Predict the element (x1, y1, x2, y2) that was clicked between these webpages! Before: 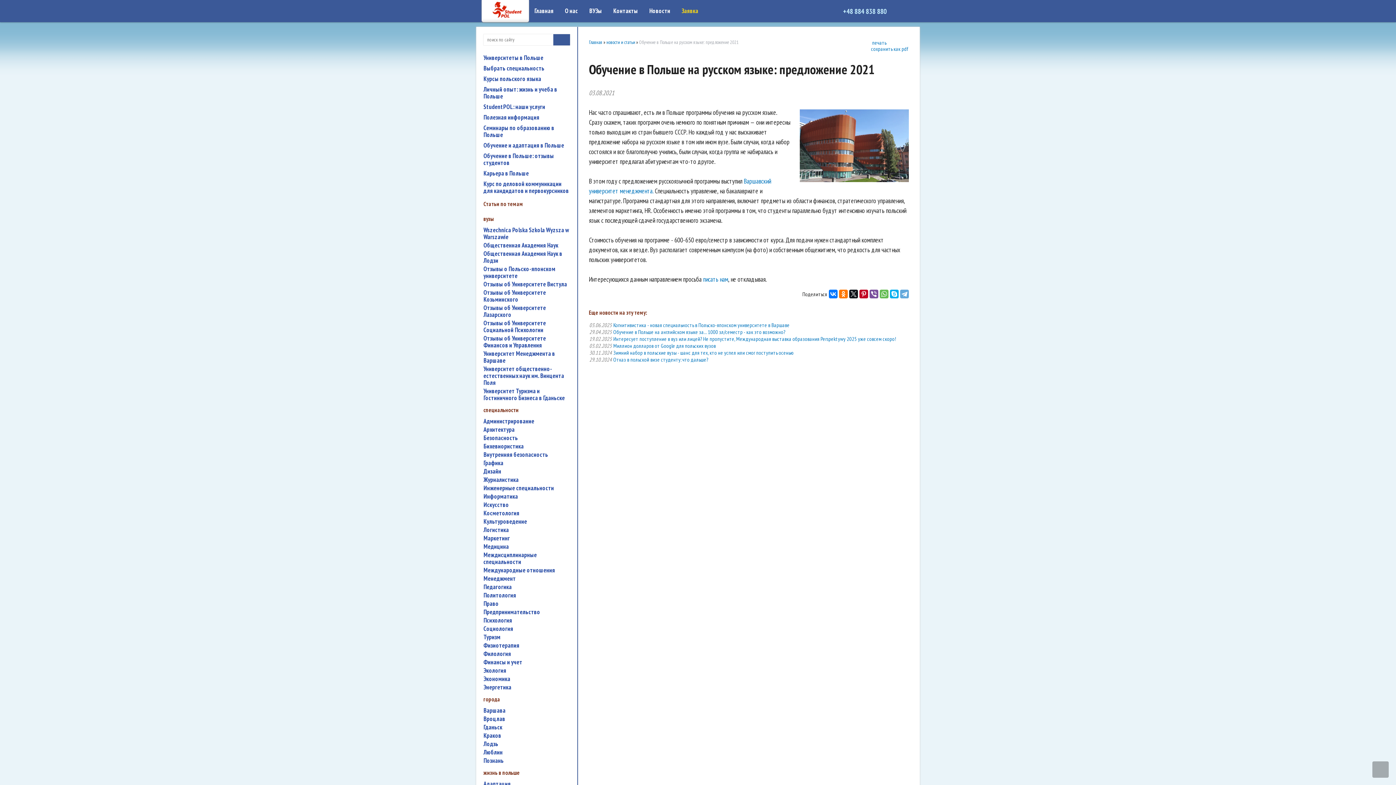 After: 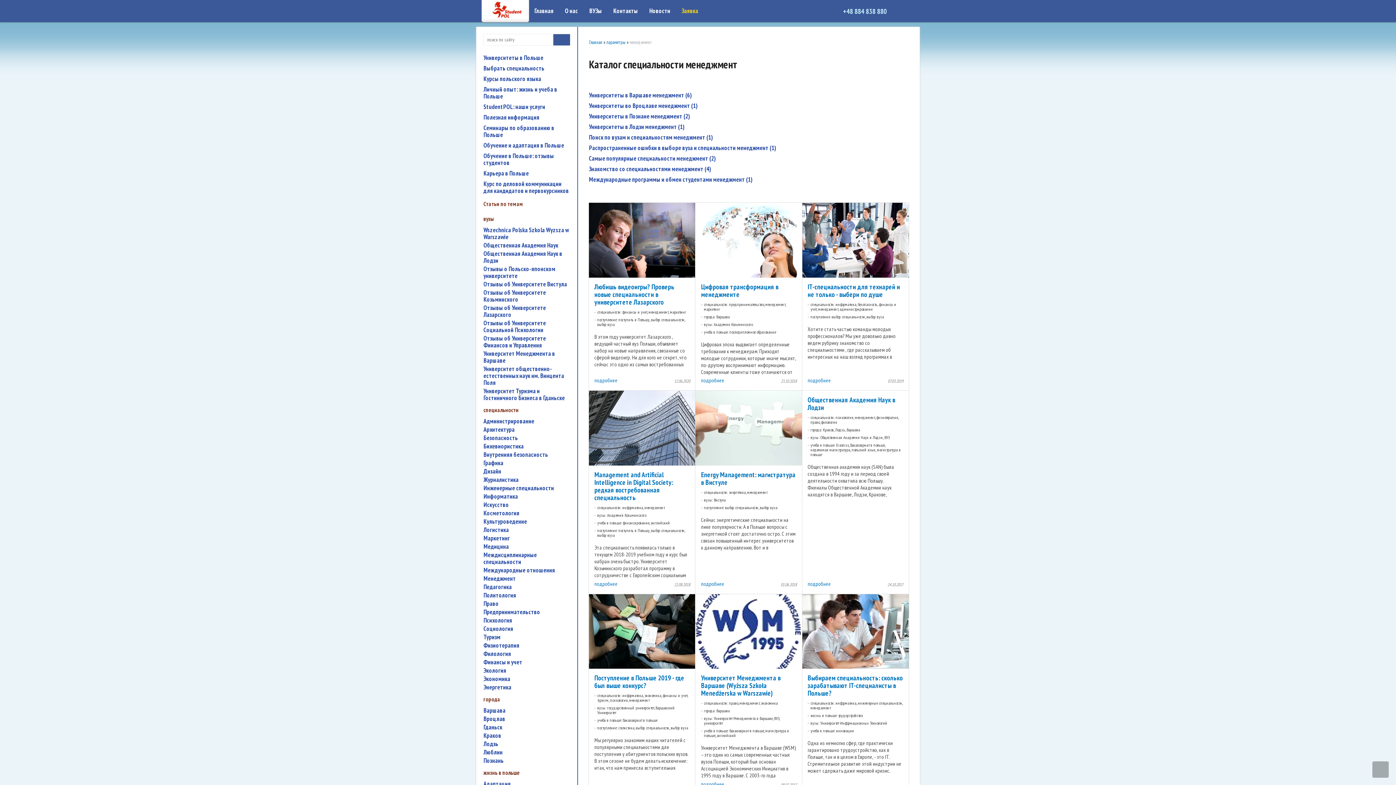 Action: label: Менеджмент bbox: (483, 575, 570, 582)